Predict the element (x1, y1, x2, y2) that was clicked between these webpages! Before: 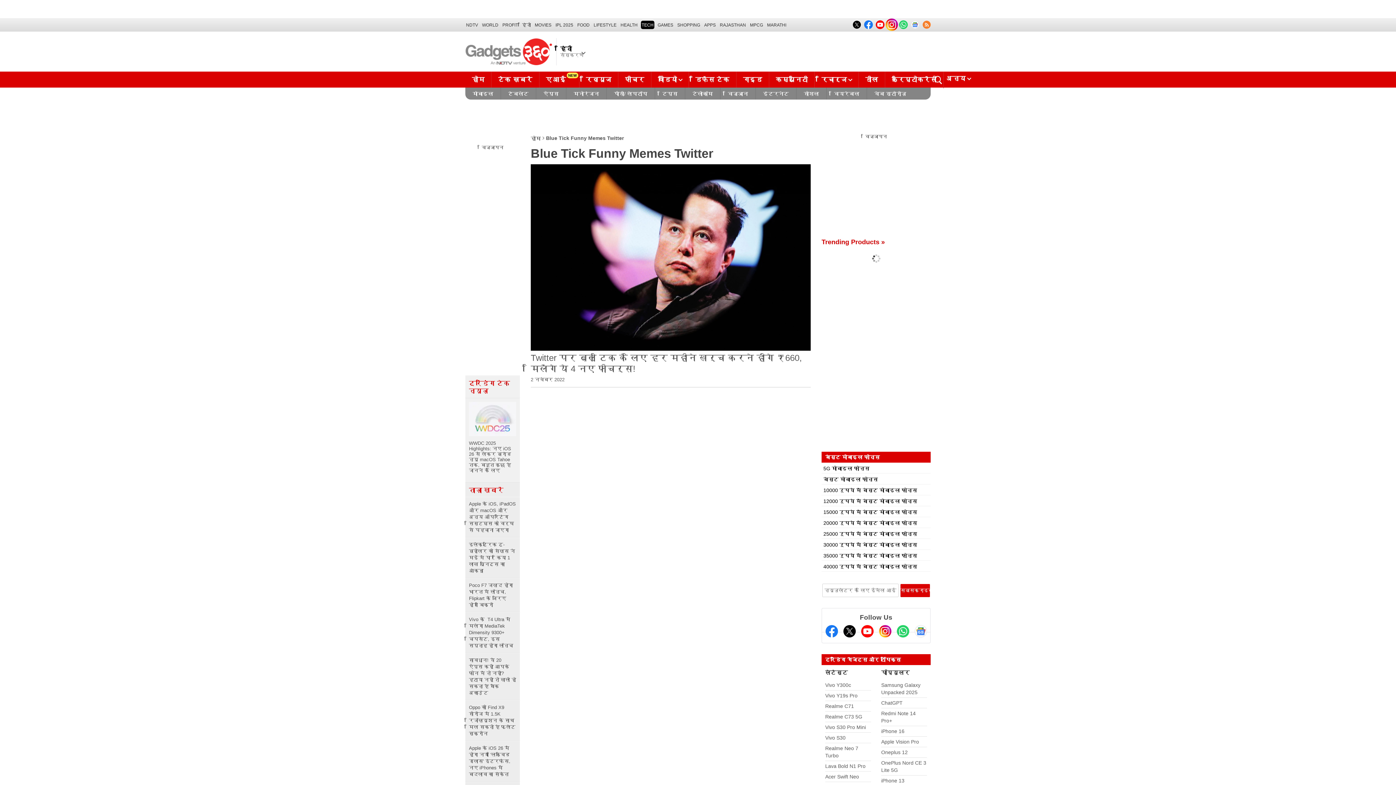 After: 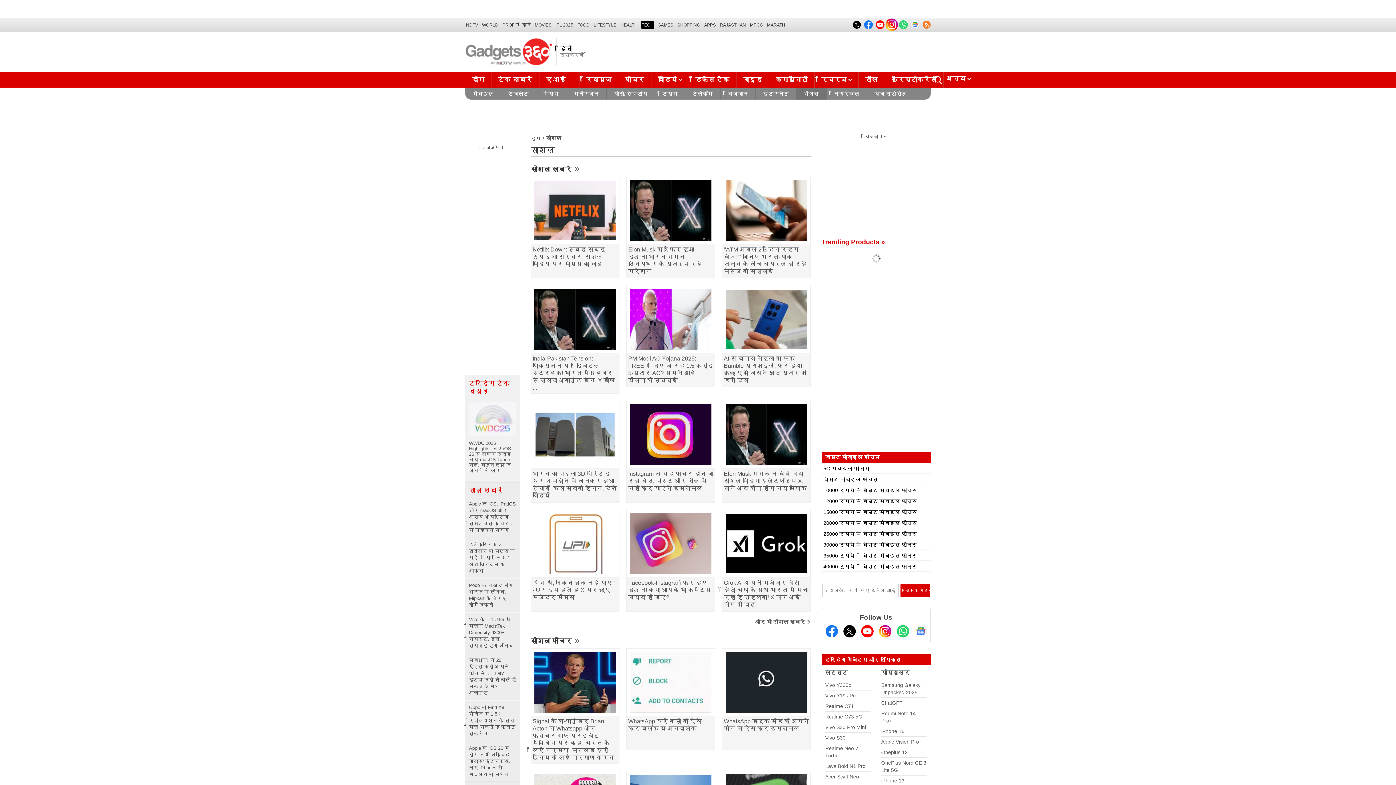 Action: bbox: (796, 87, 826, 99) label: सोशल